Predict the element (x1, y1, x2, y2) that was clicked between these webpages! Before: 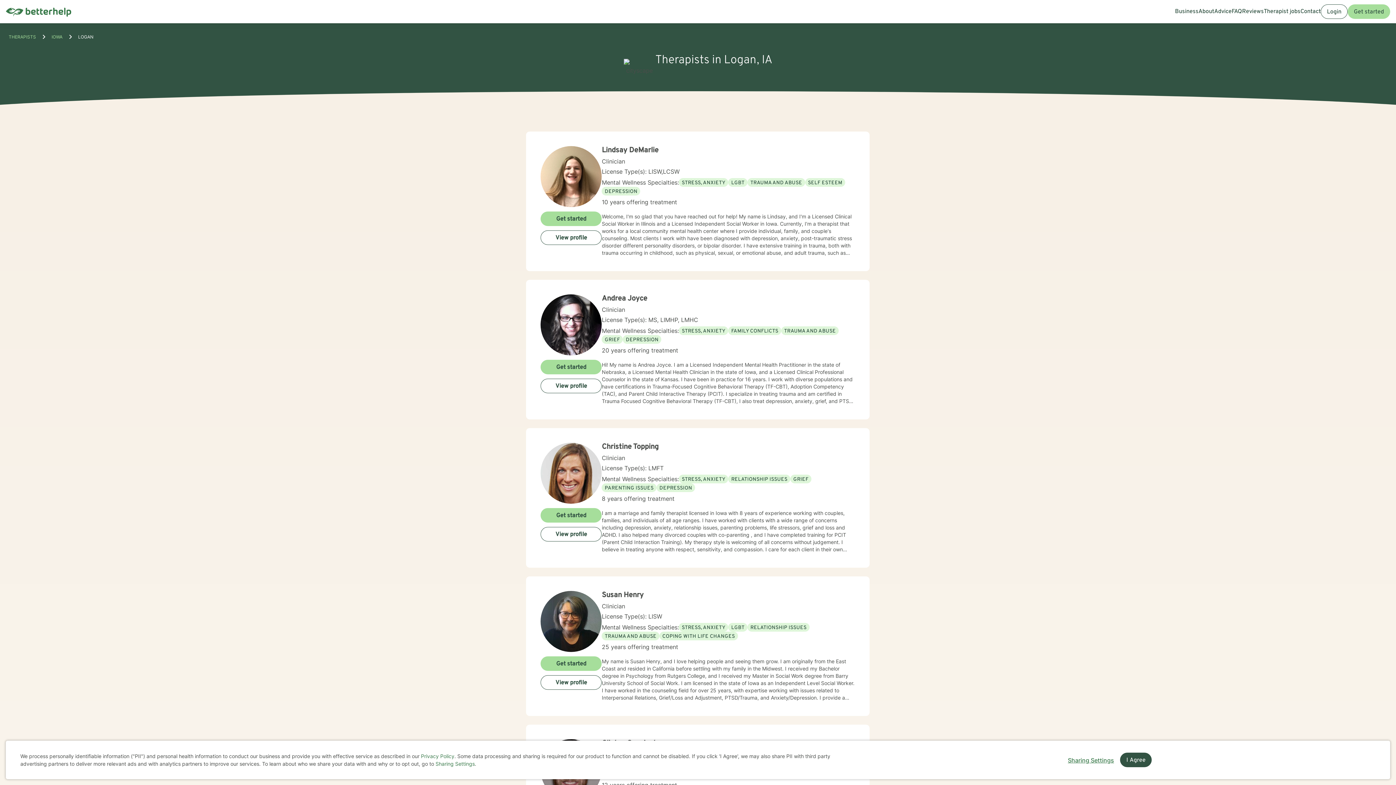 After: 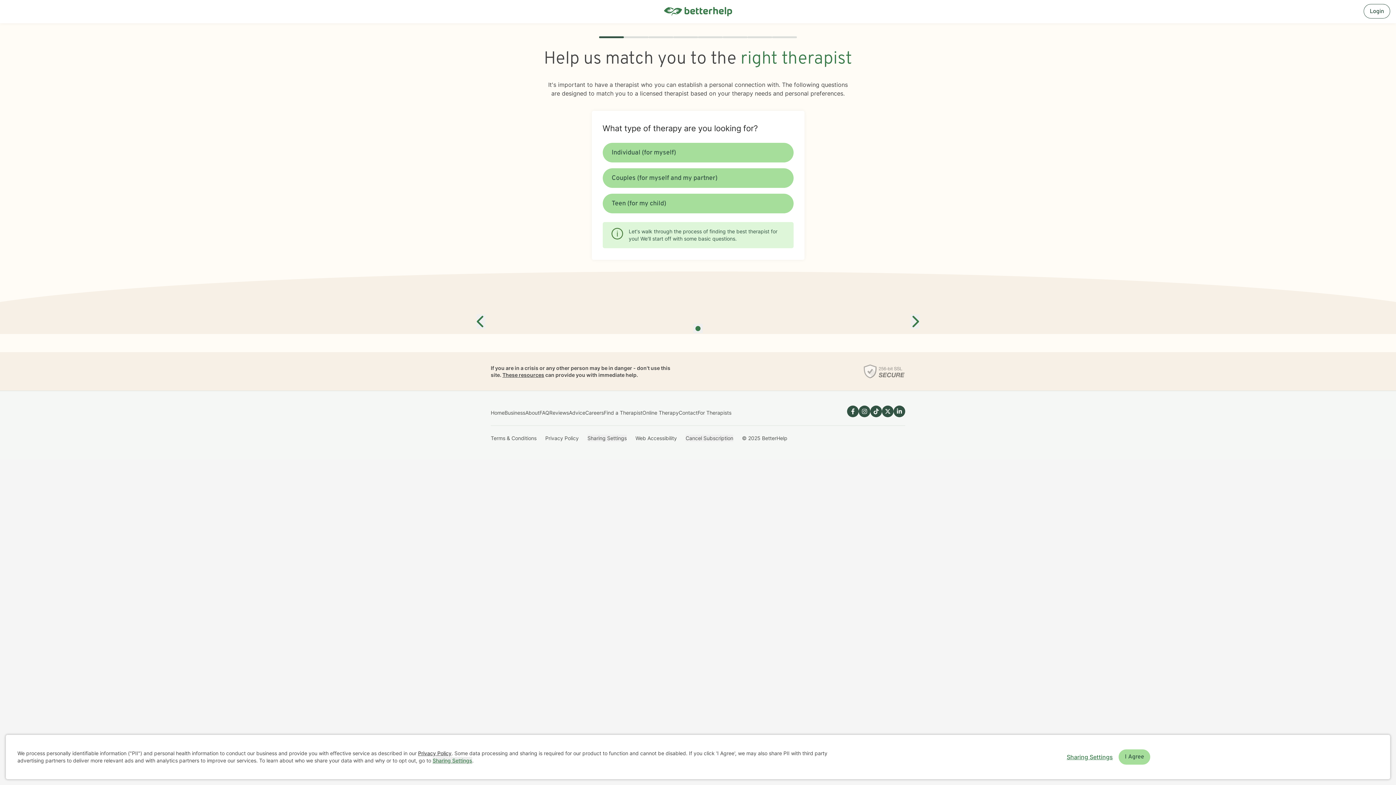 Action: label: Get started bbox: (540, 508, 601, 522)